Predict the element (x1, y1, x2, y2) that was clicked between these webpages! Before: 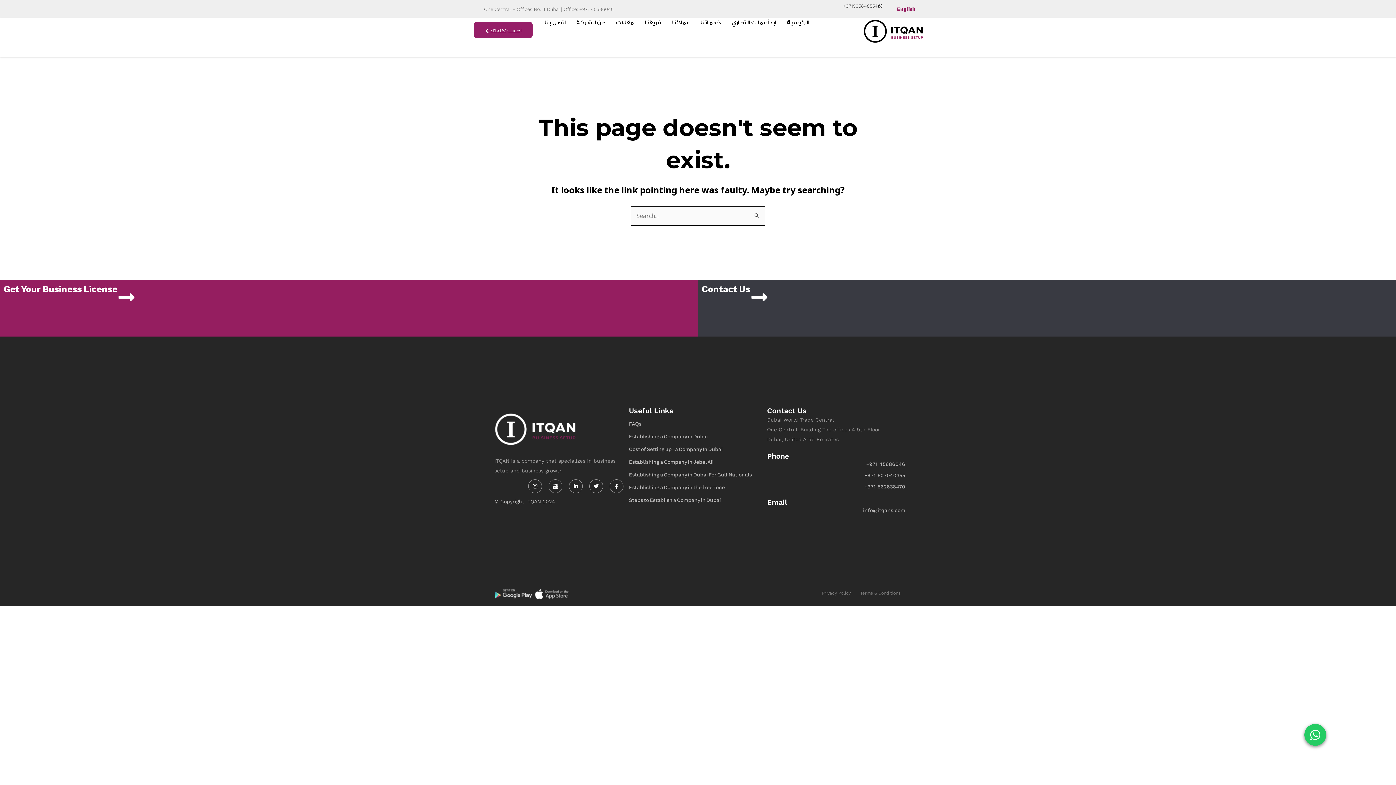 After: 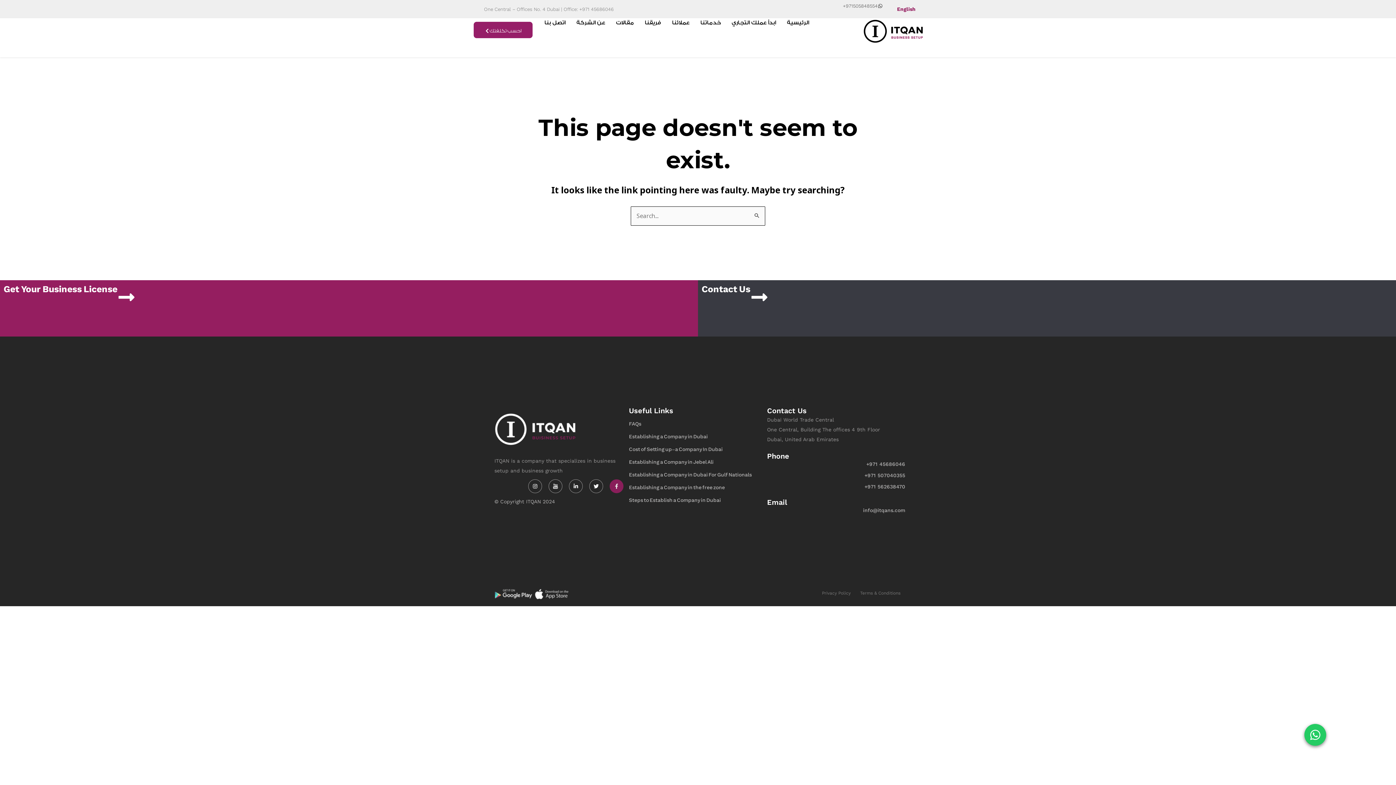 Action: bbox: (609, 479, 623, 493) label: Facebook-f